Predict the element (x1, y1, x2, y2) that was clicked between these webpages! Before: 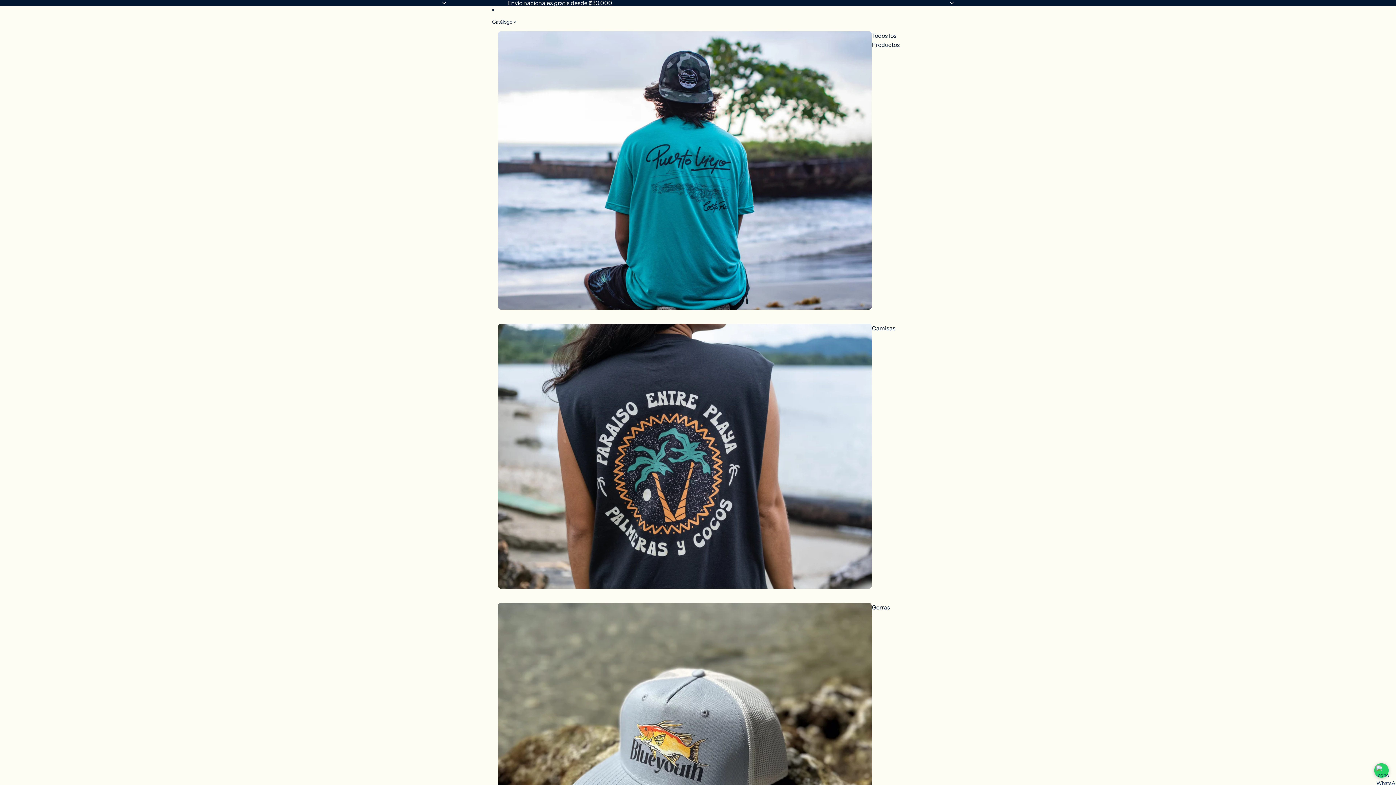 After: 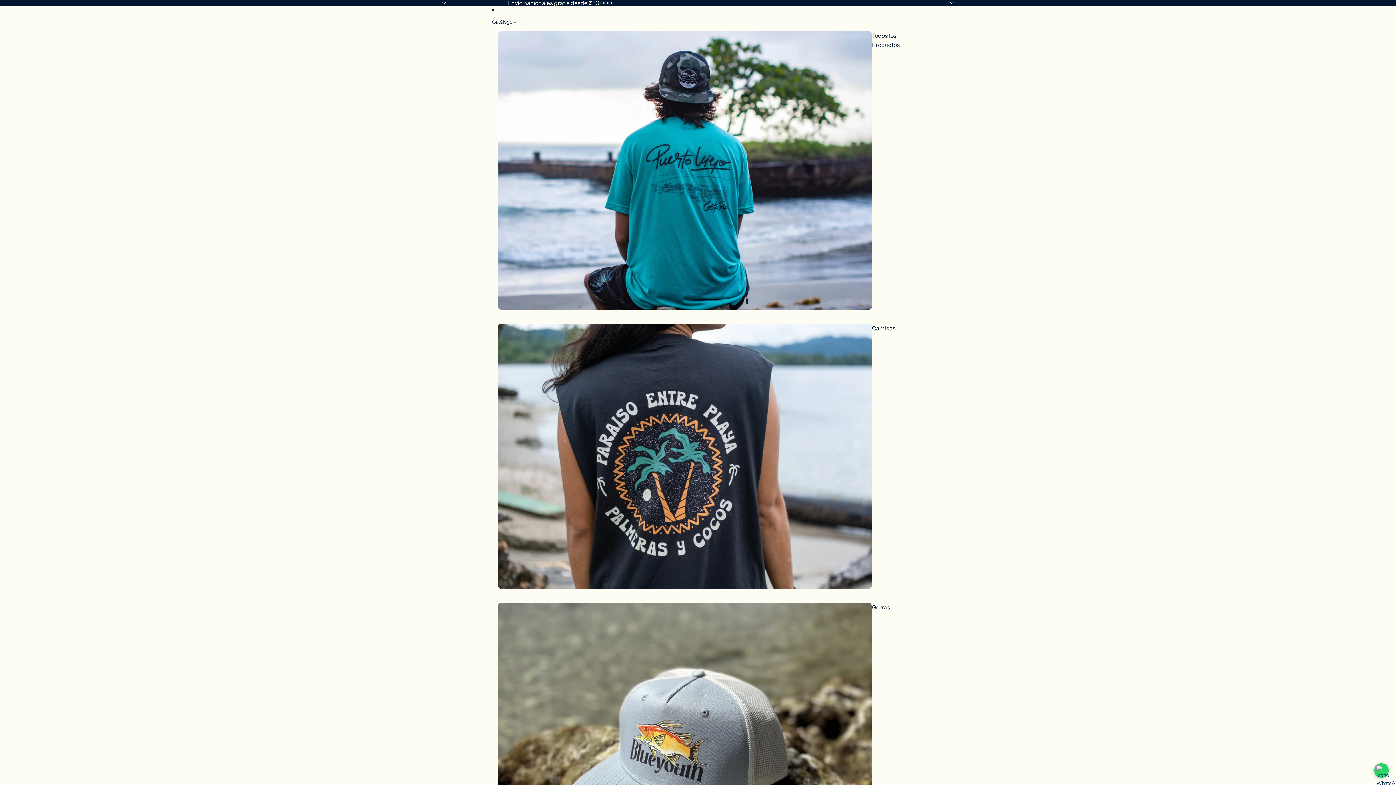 Action: label: Todos los Productos bbox: (498, 29, 872, 315)